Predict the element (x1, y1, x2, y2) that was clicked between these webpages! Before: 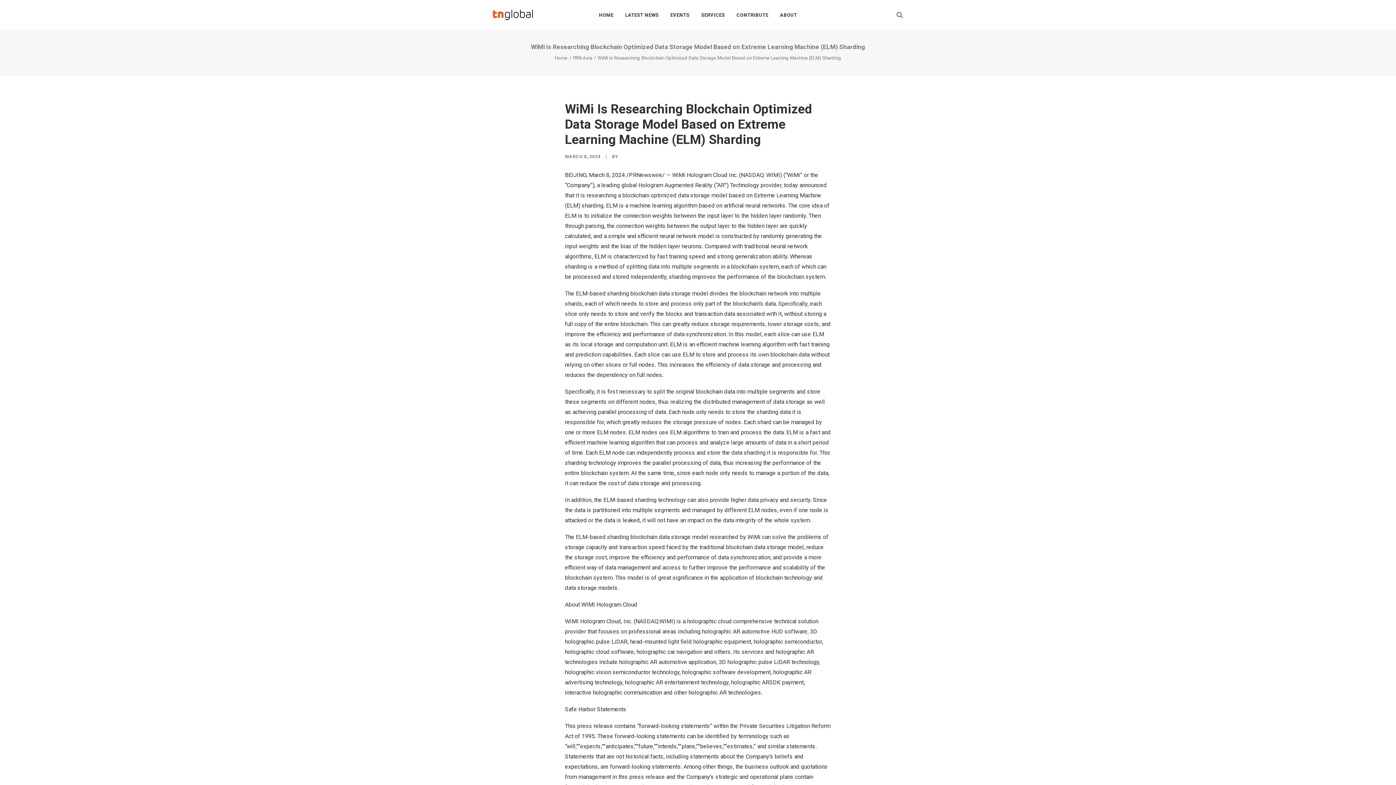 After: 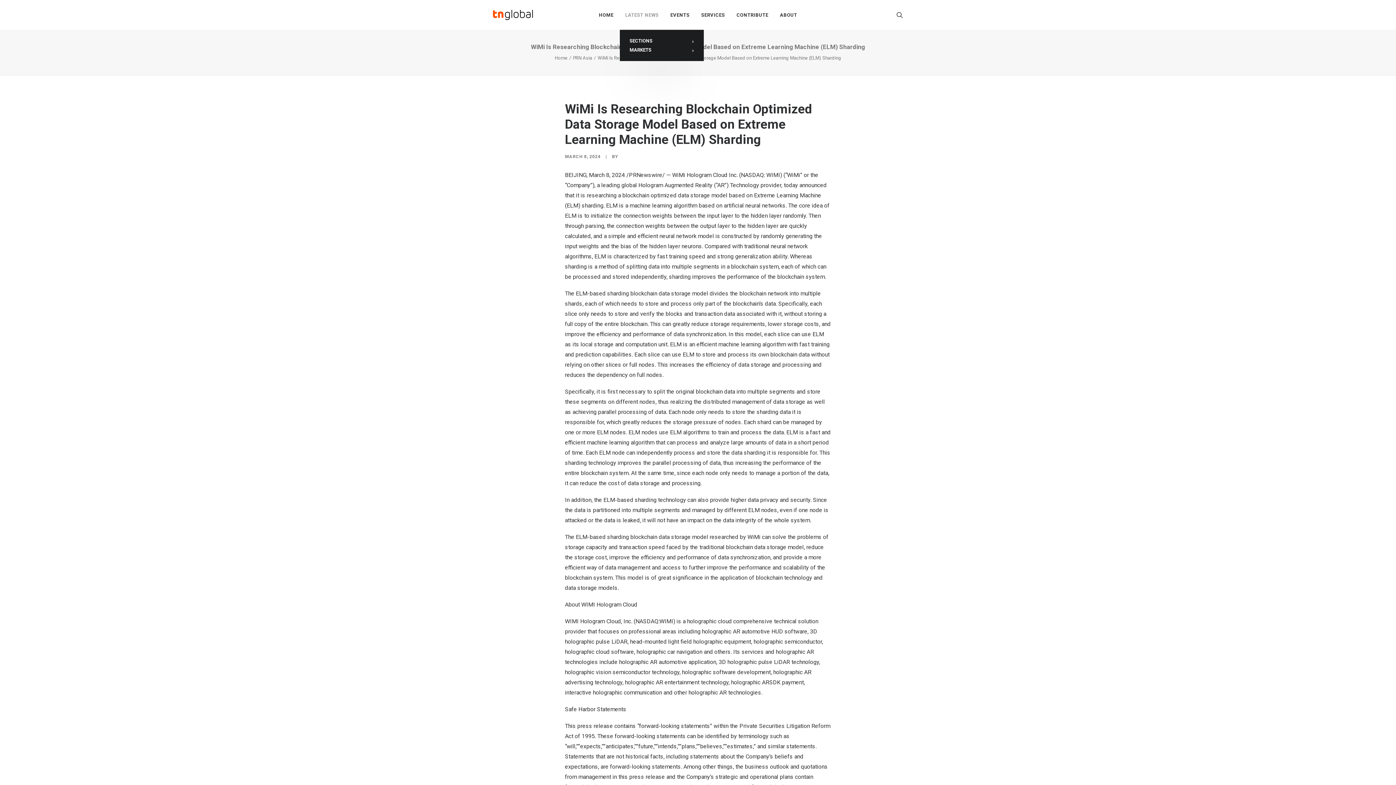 Action: label: LATEST NEWS bbox: (620, 0, 663, 29)